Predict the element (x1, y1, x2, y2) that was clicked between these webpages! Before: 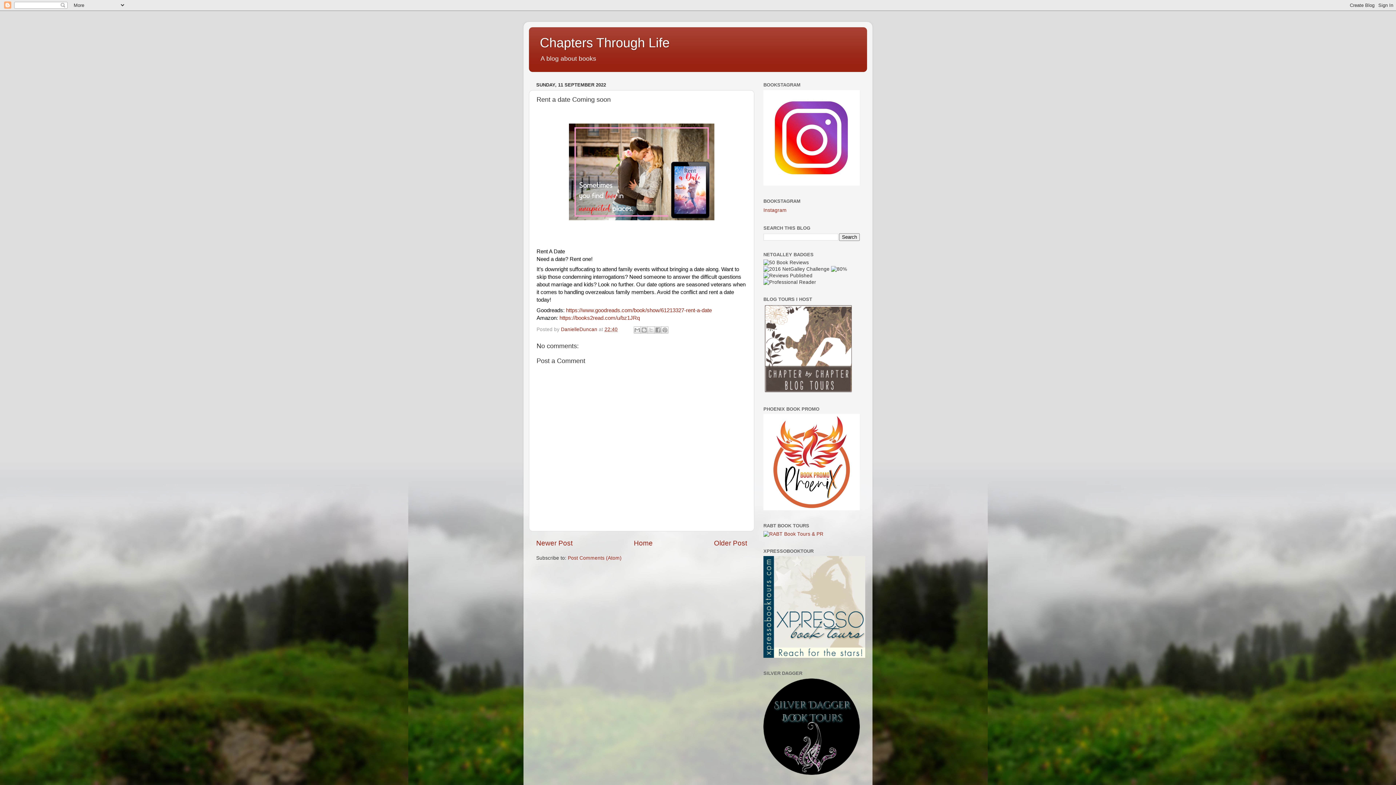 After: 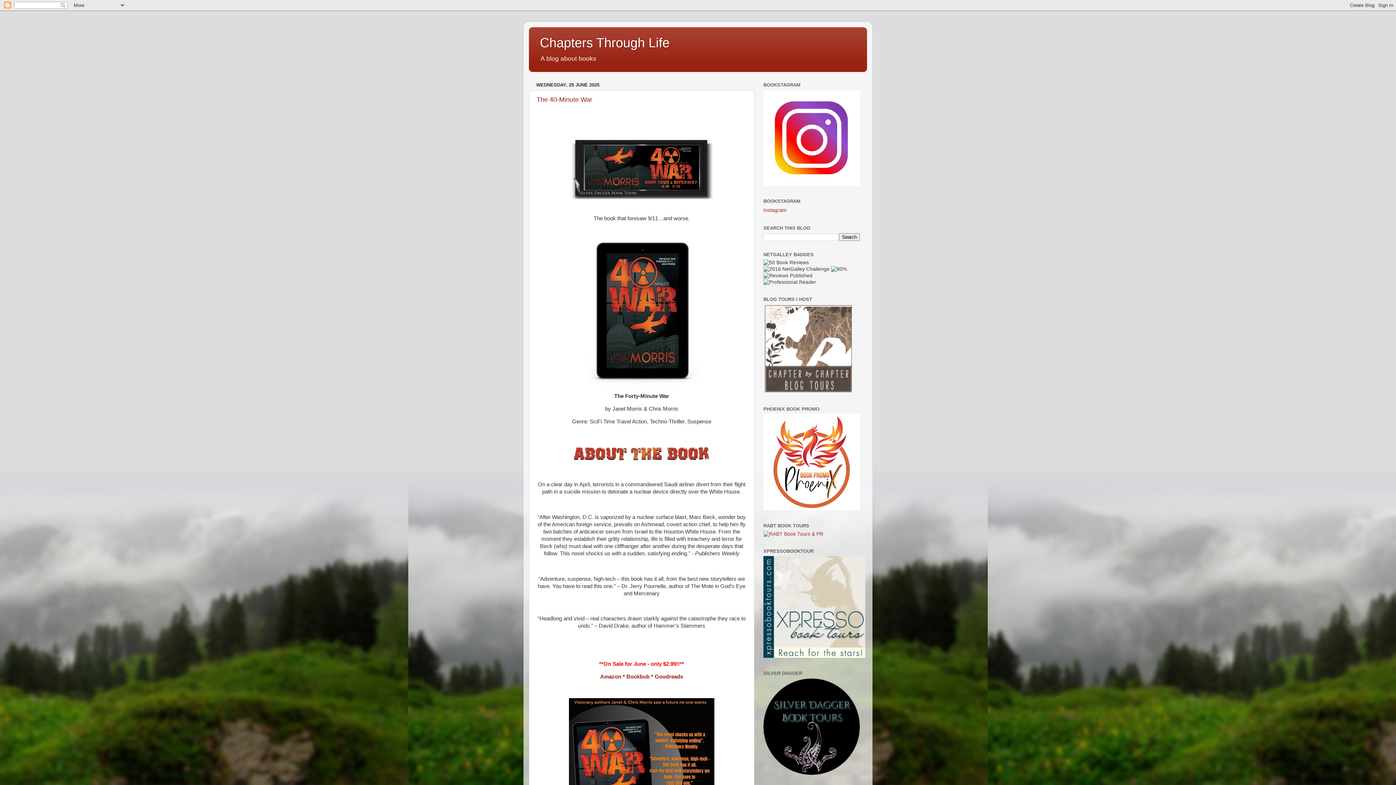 Action: bbox: (540, 35, 669, 50) label: Chapters Through Life